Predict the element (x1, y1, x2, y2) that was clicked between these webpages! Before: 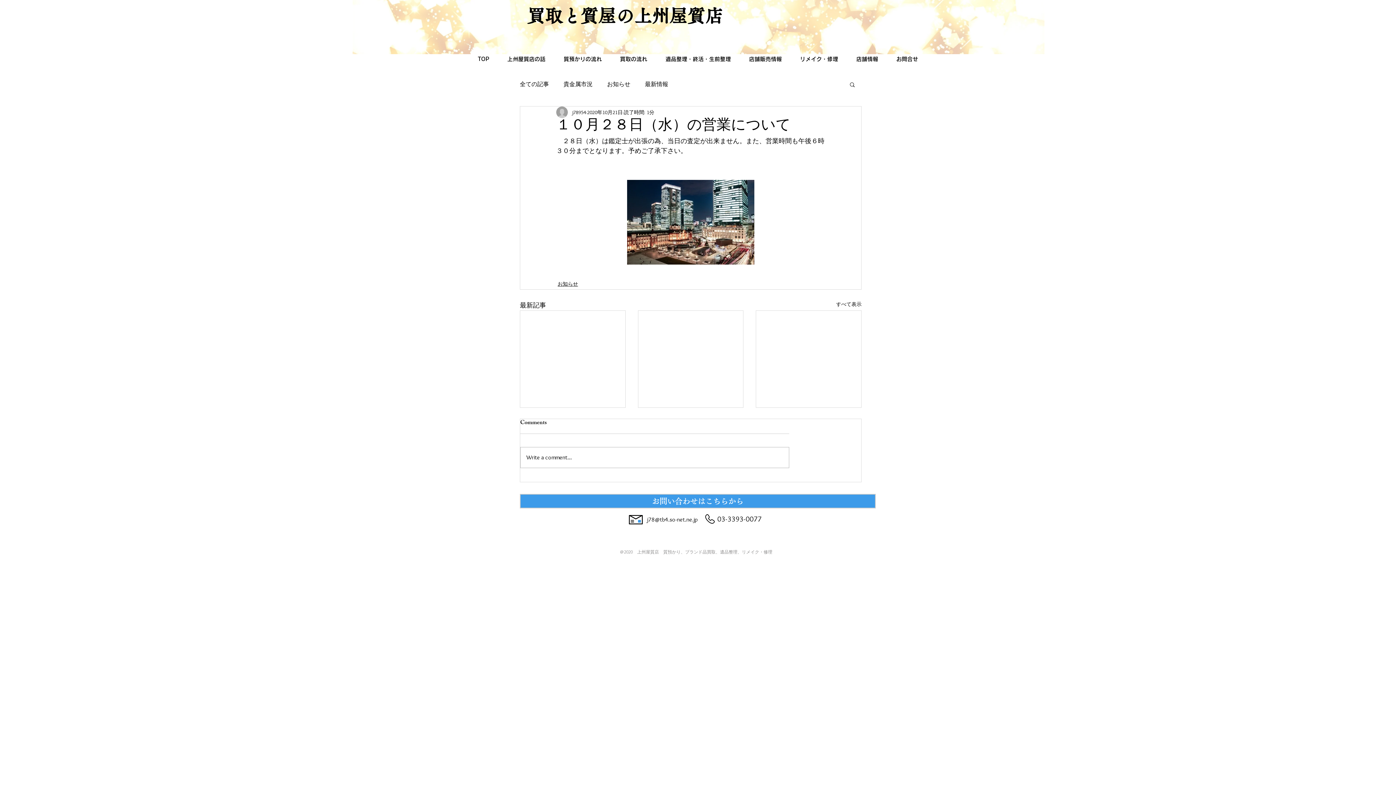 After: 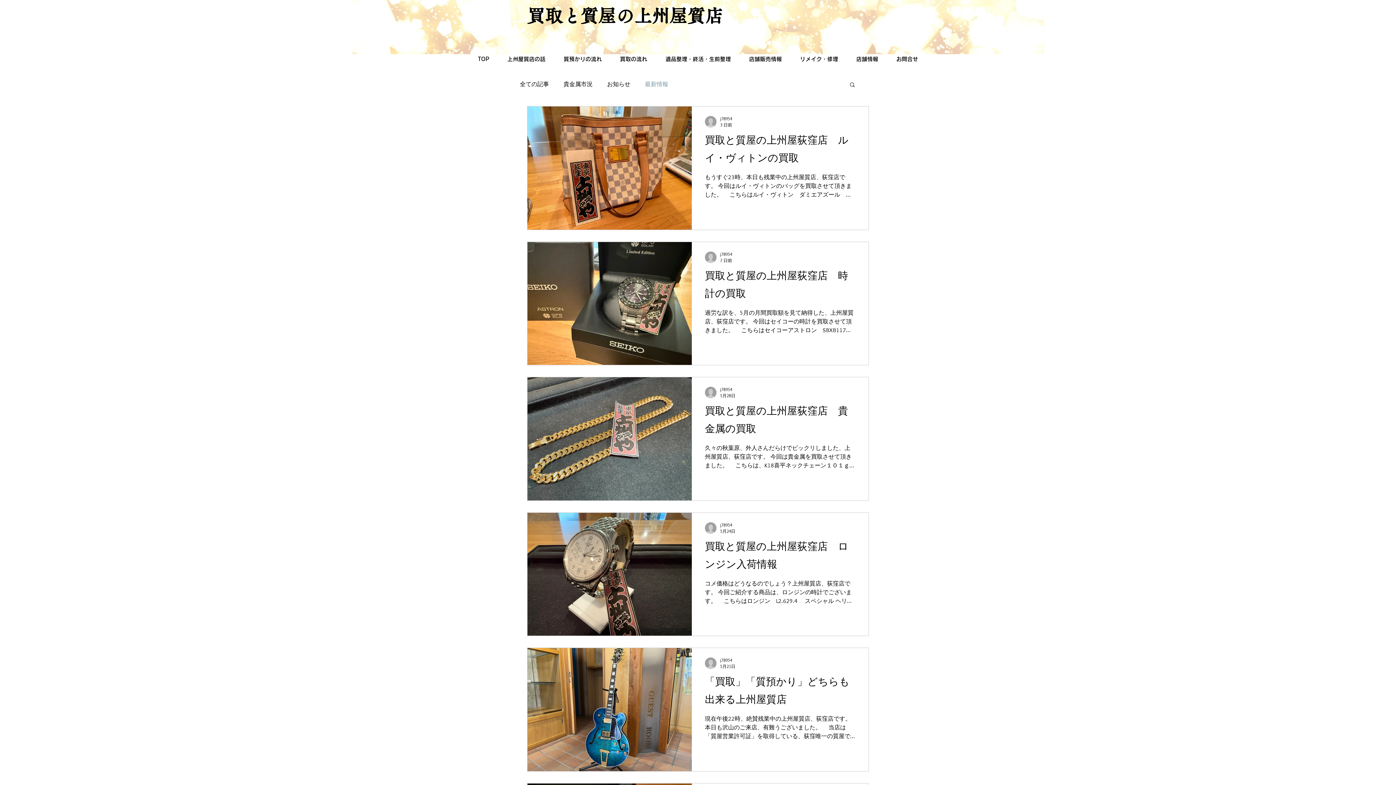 Action: bbox: (645, 80, 668, 88) label: 最新情報